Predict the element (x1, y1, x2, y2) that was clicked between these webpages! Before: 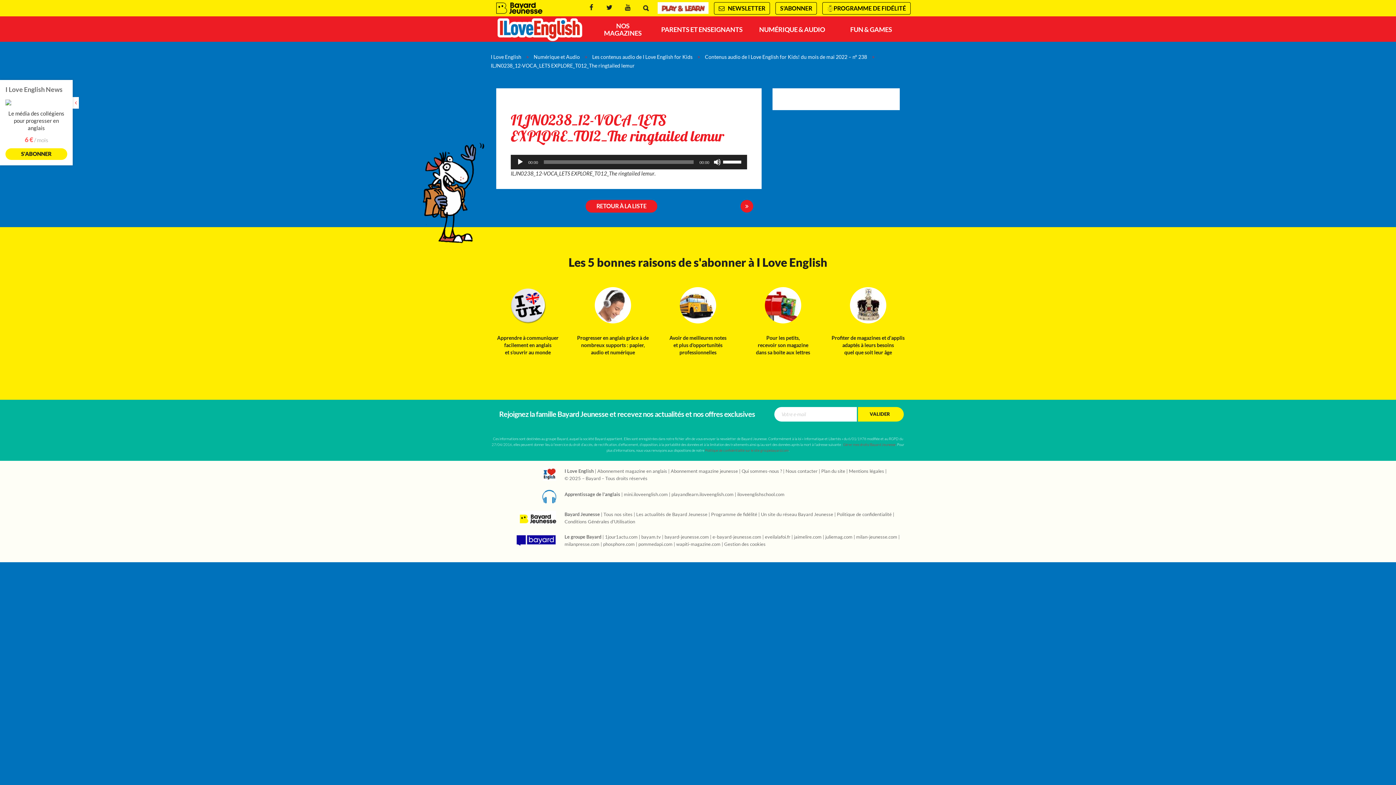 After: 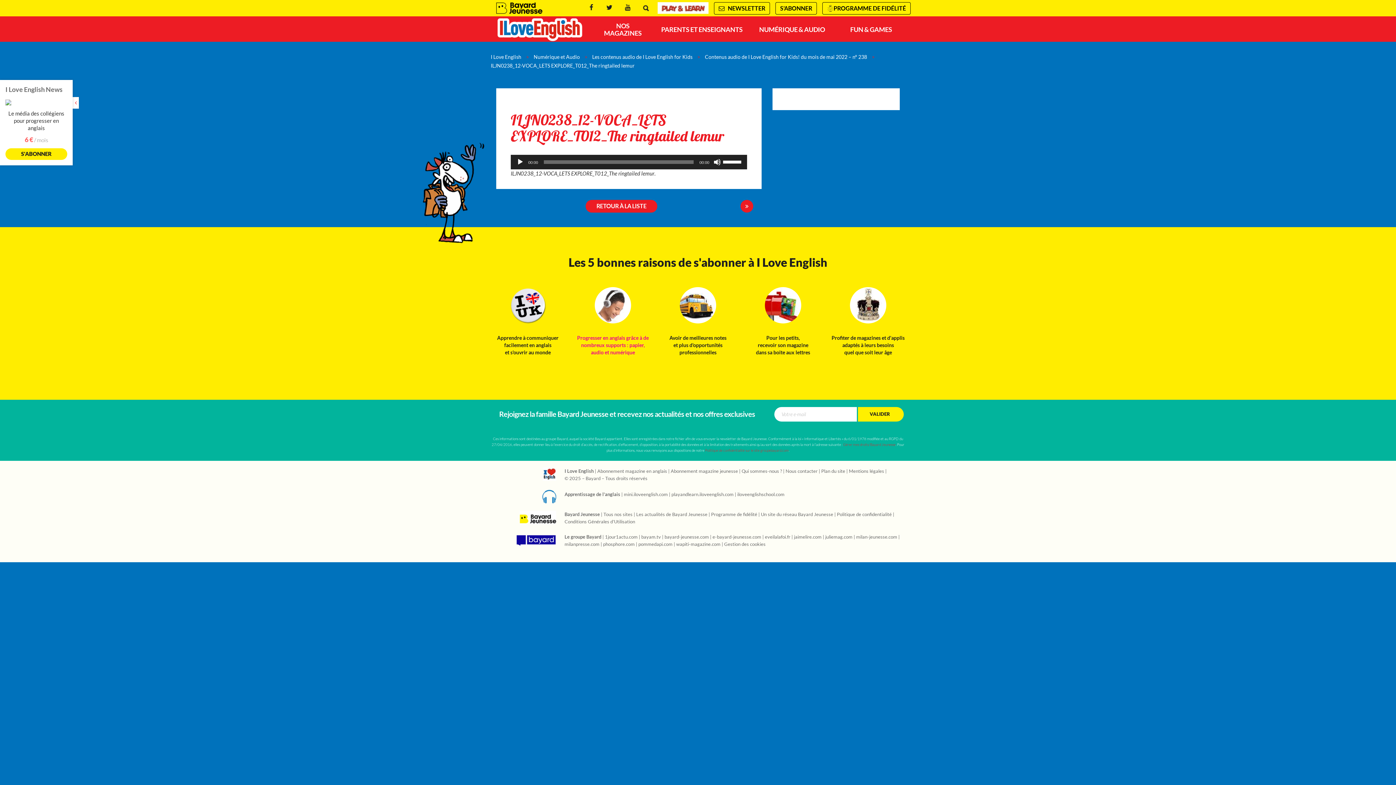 Action: label: Progresser en anglais grâce à de nombreux supports : papier, audio et numérique bbox: (576, 287, 650, 356)